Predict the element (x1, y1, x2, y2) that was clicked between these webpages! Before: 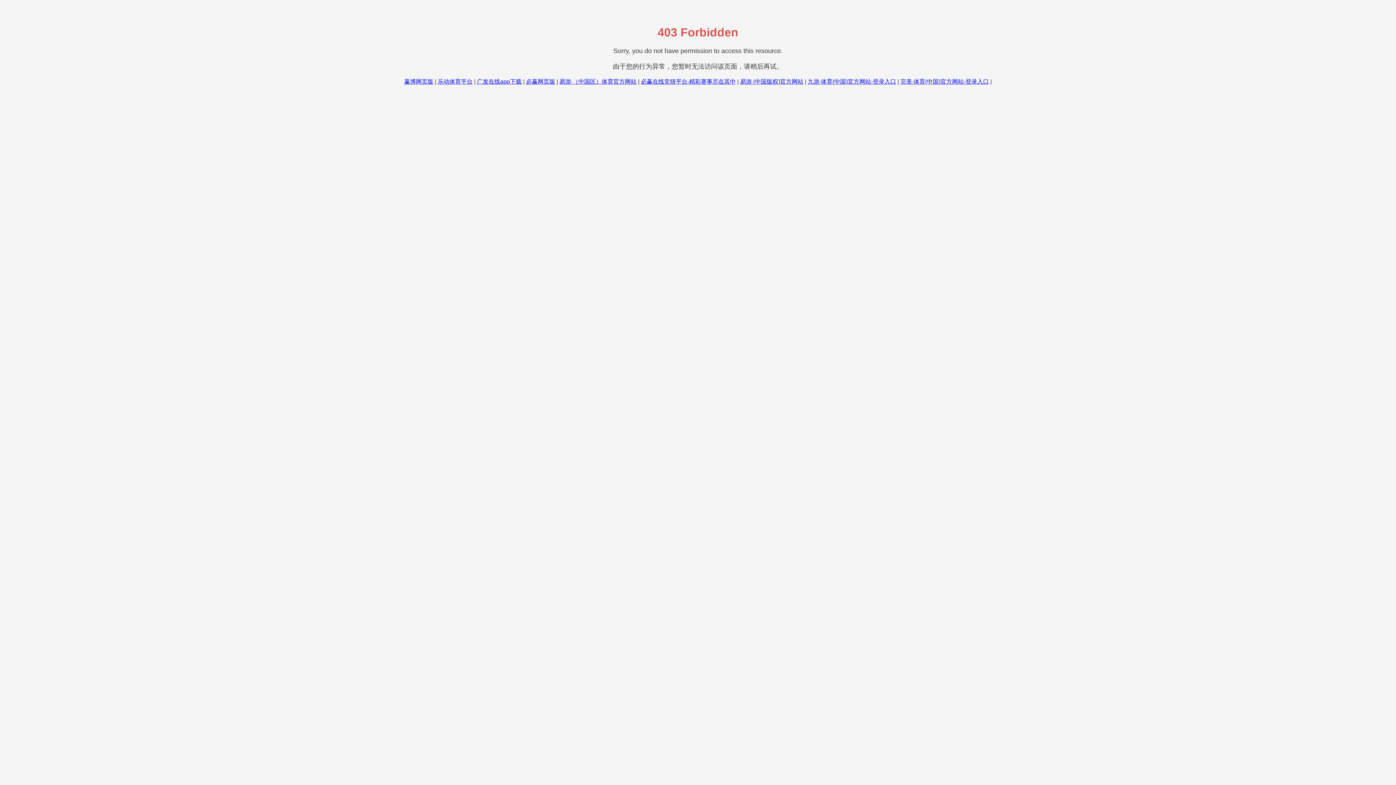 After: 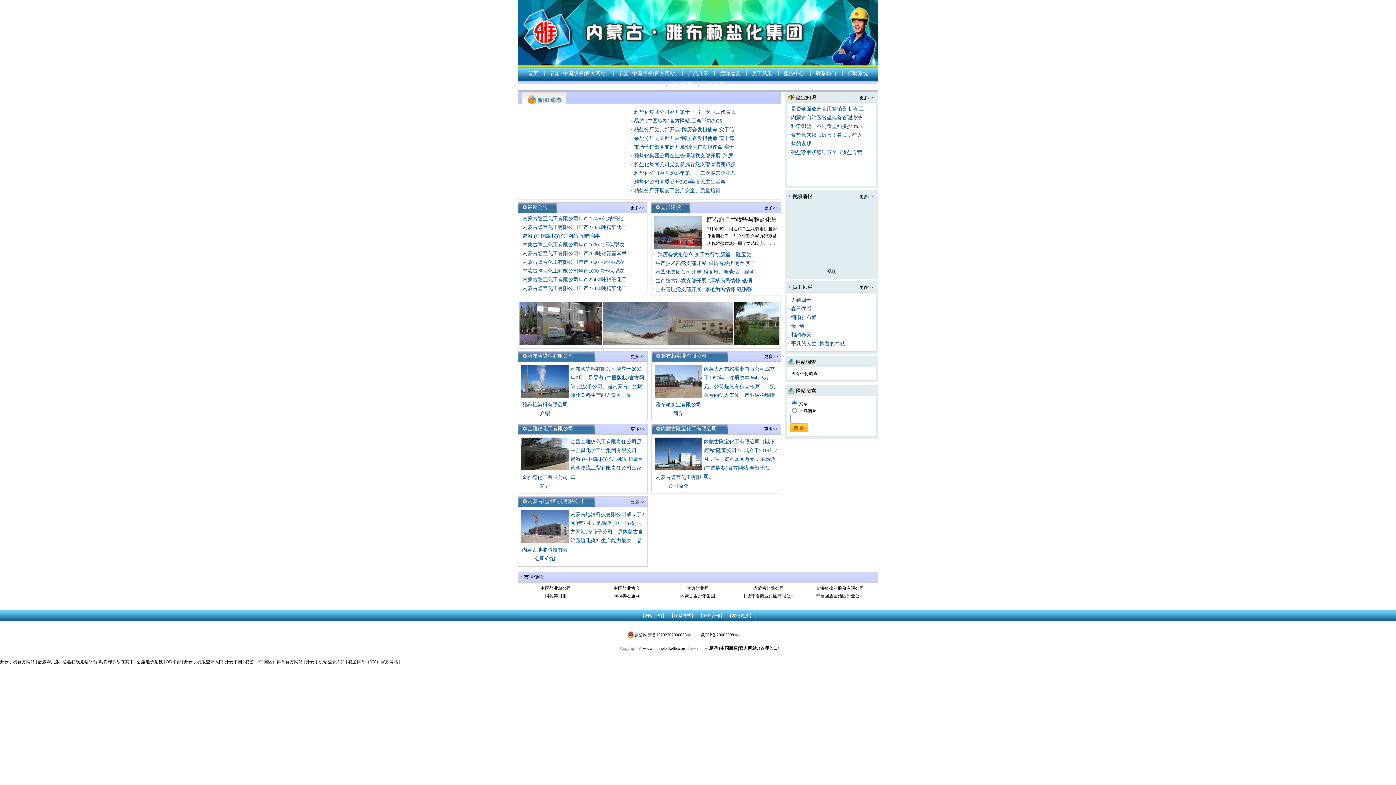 Action: bbox: (740, 78, 803, 84) label: 易游 (中国版权)官方网站